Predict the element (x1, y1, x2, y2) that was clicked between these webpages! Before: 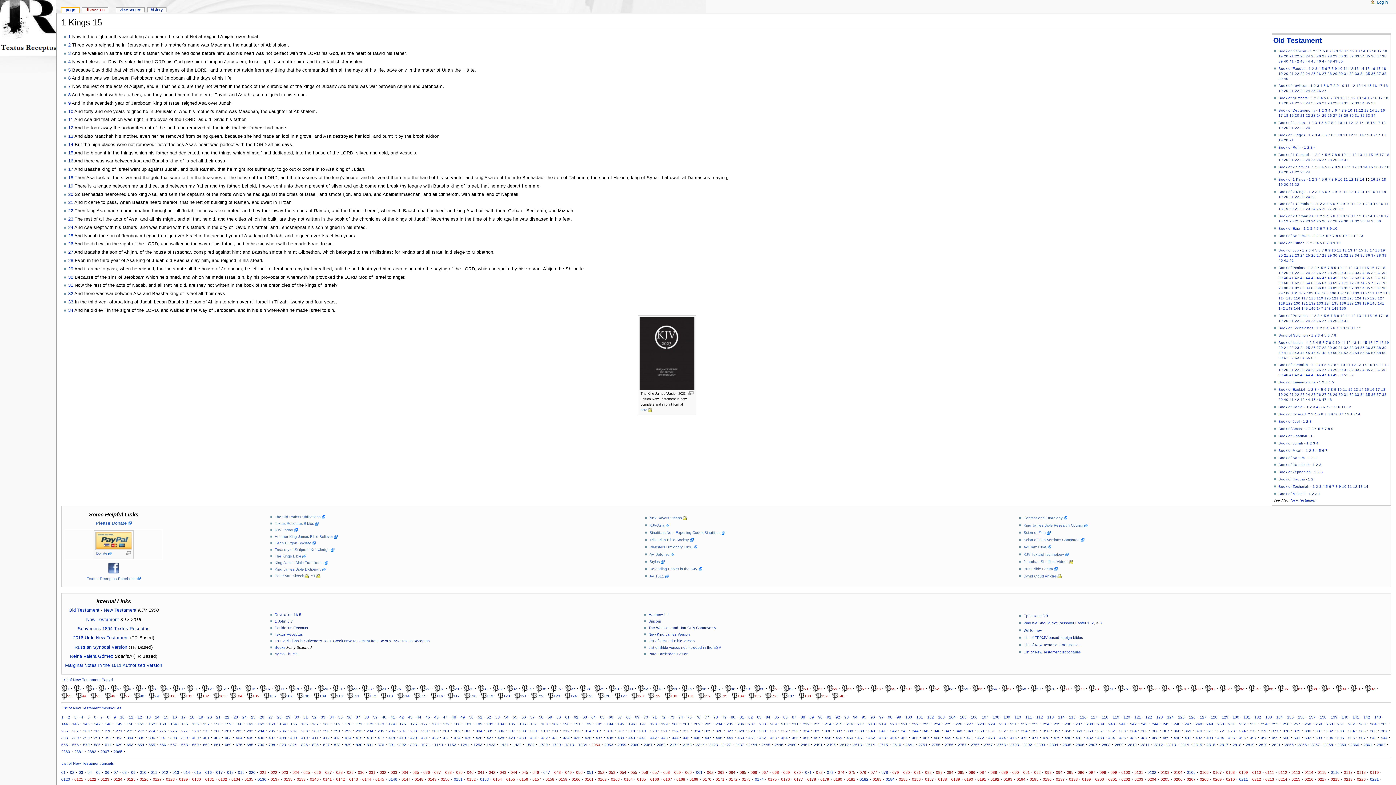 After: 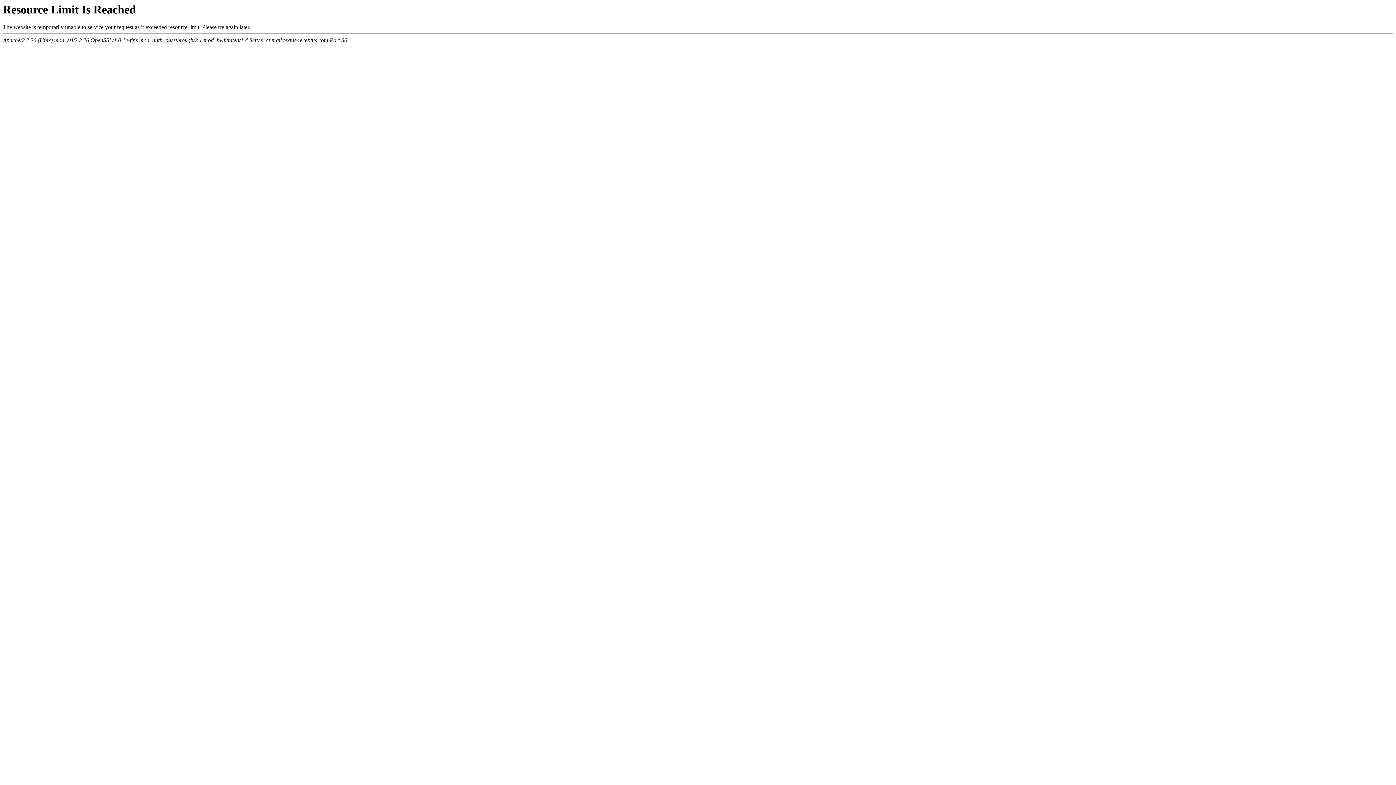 Action: label: 1071 bbox: (421, 742, 430, 747)